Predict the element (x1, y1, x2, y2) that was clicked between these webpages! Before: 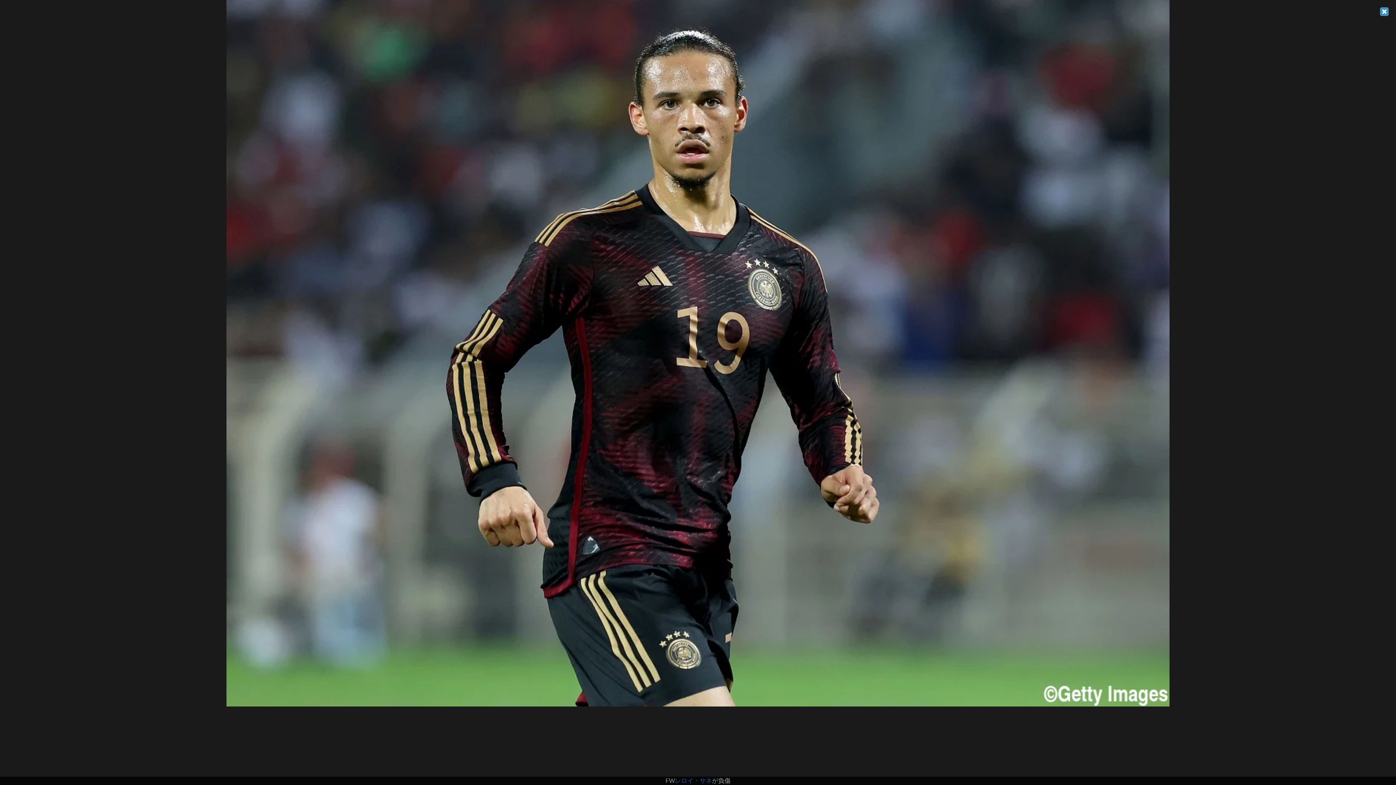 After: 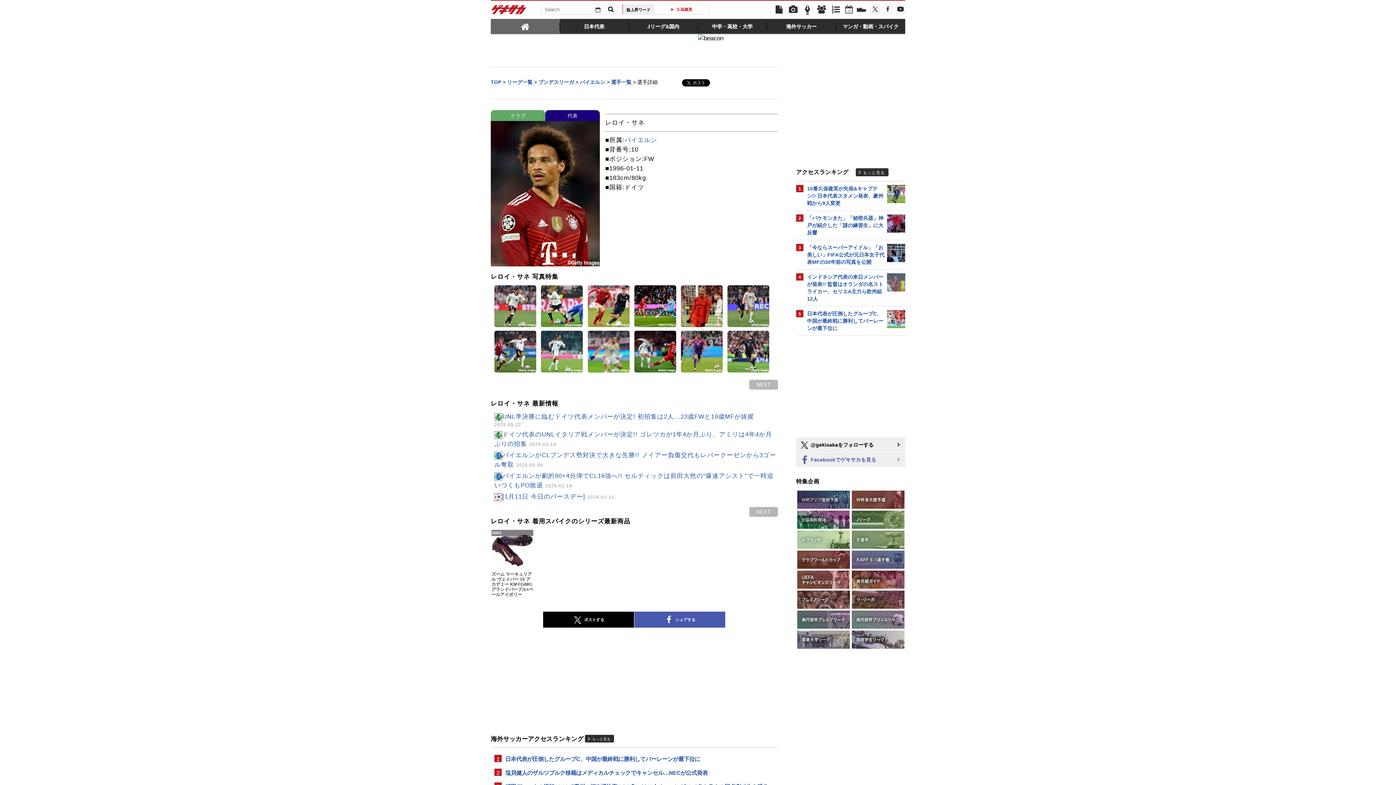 Action: bbox: (675, 777, 712, 784) label: レロイ・サネ